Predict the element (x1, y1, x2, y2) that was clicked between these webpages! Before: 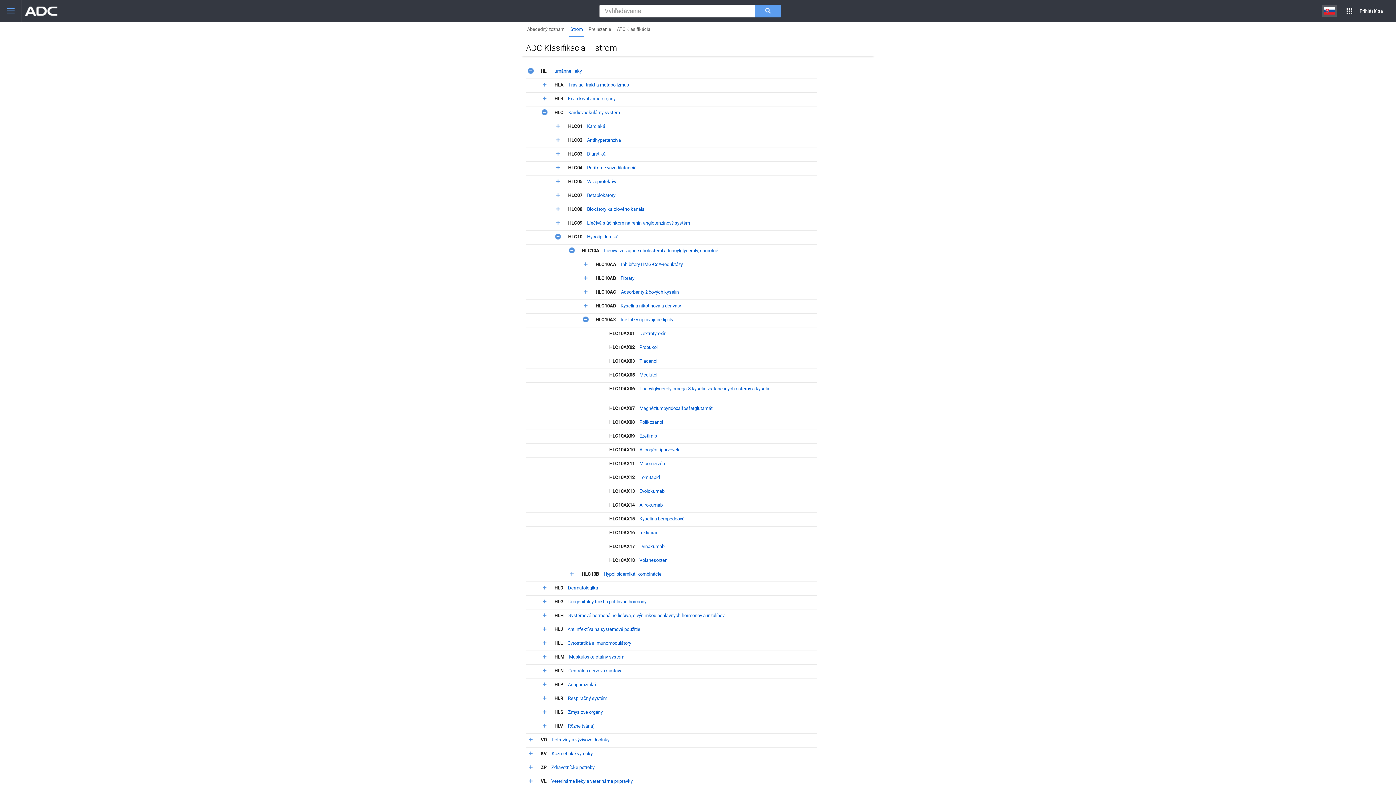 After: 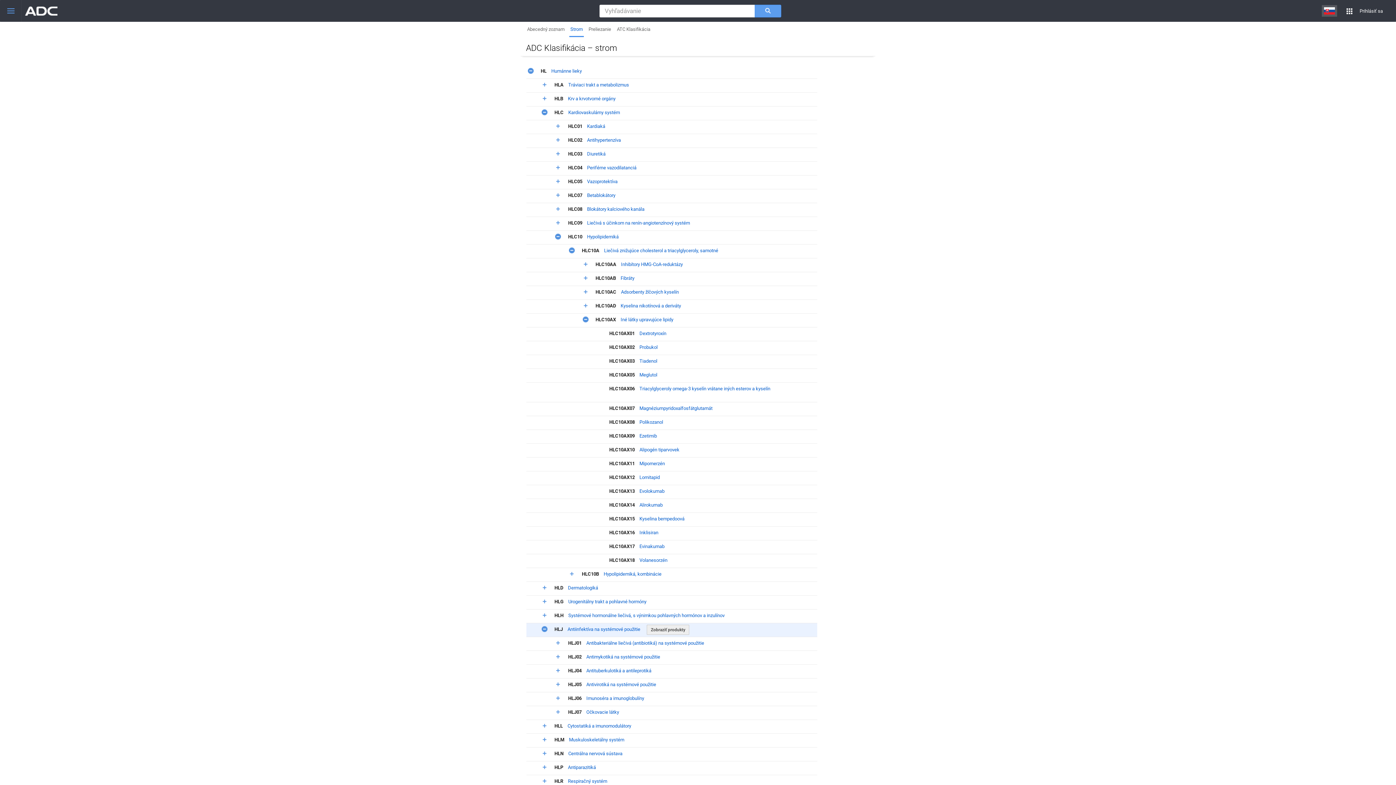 Action: bbox: (541, 626, 547, 632)